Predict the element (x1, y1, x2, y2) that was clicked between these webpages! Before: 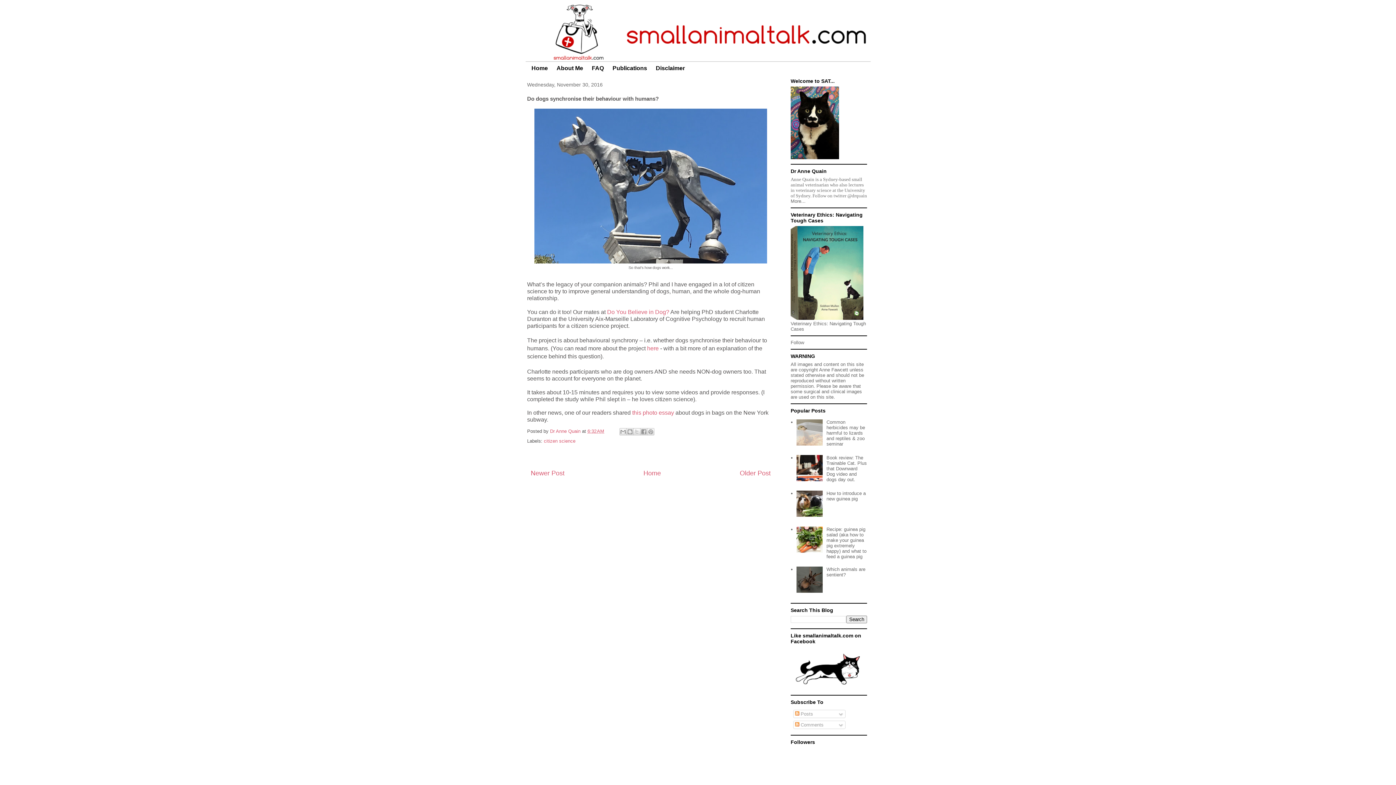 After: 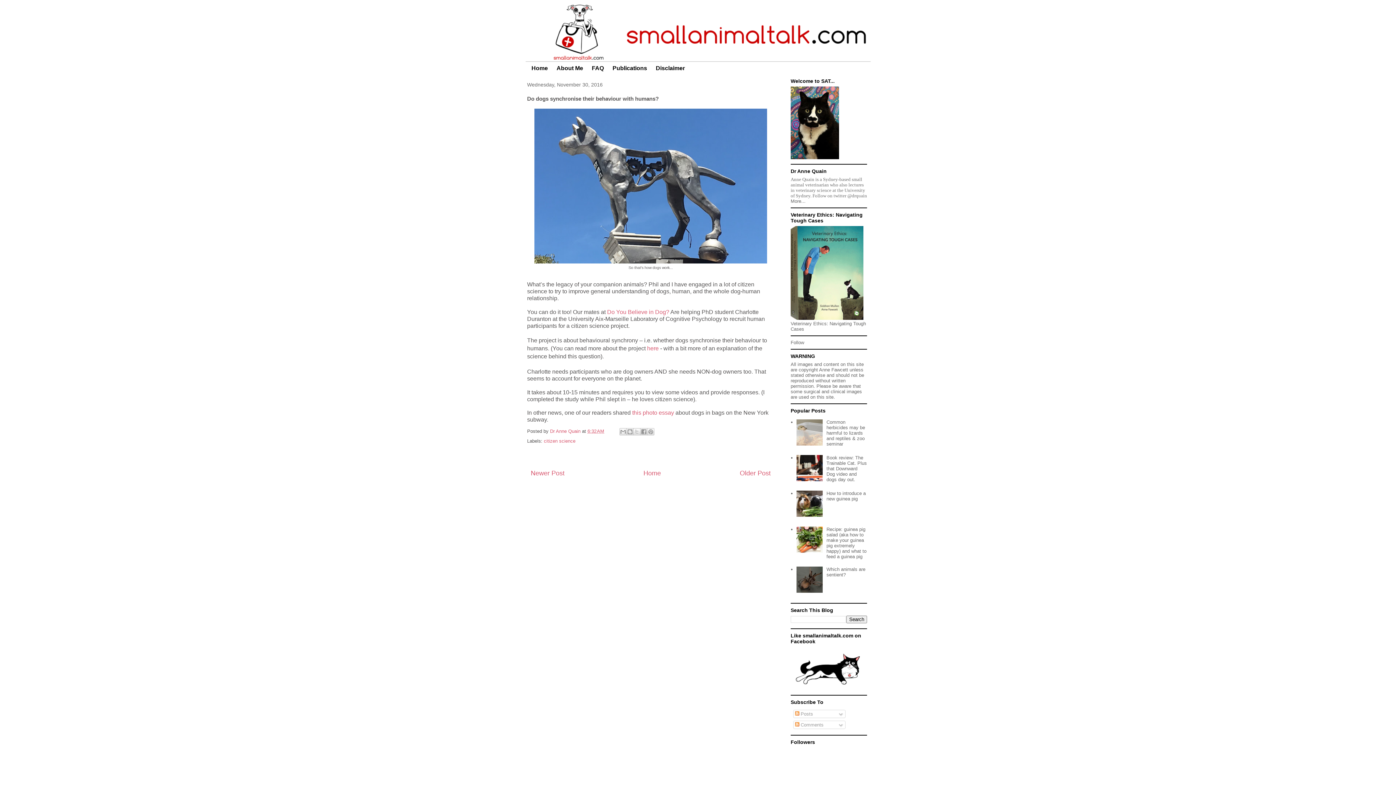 Action: bbox: (796, 512, 824, 518)